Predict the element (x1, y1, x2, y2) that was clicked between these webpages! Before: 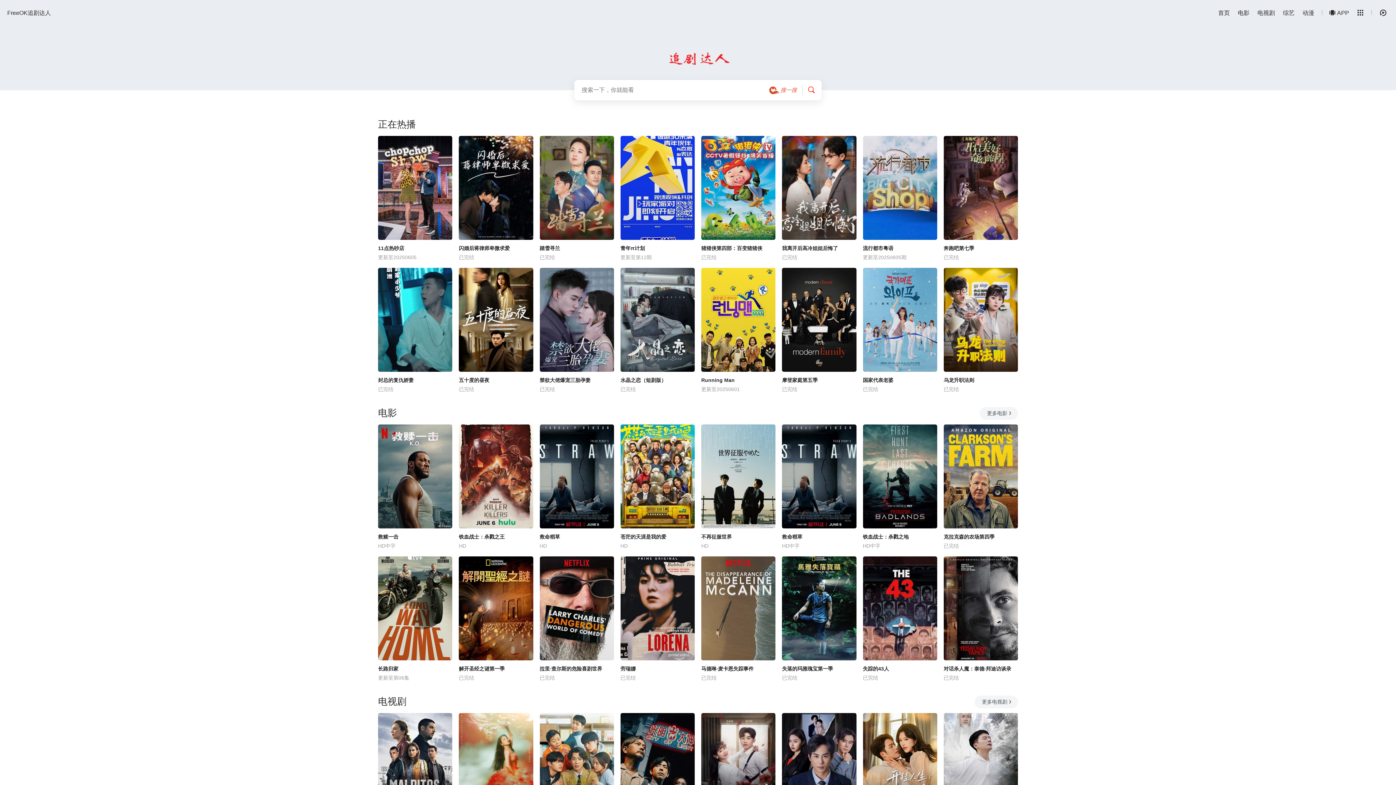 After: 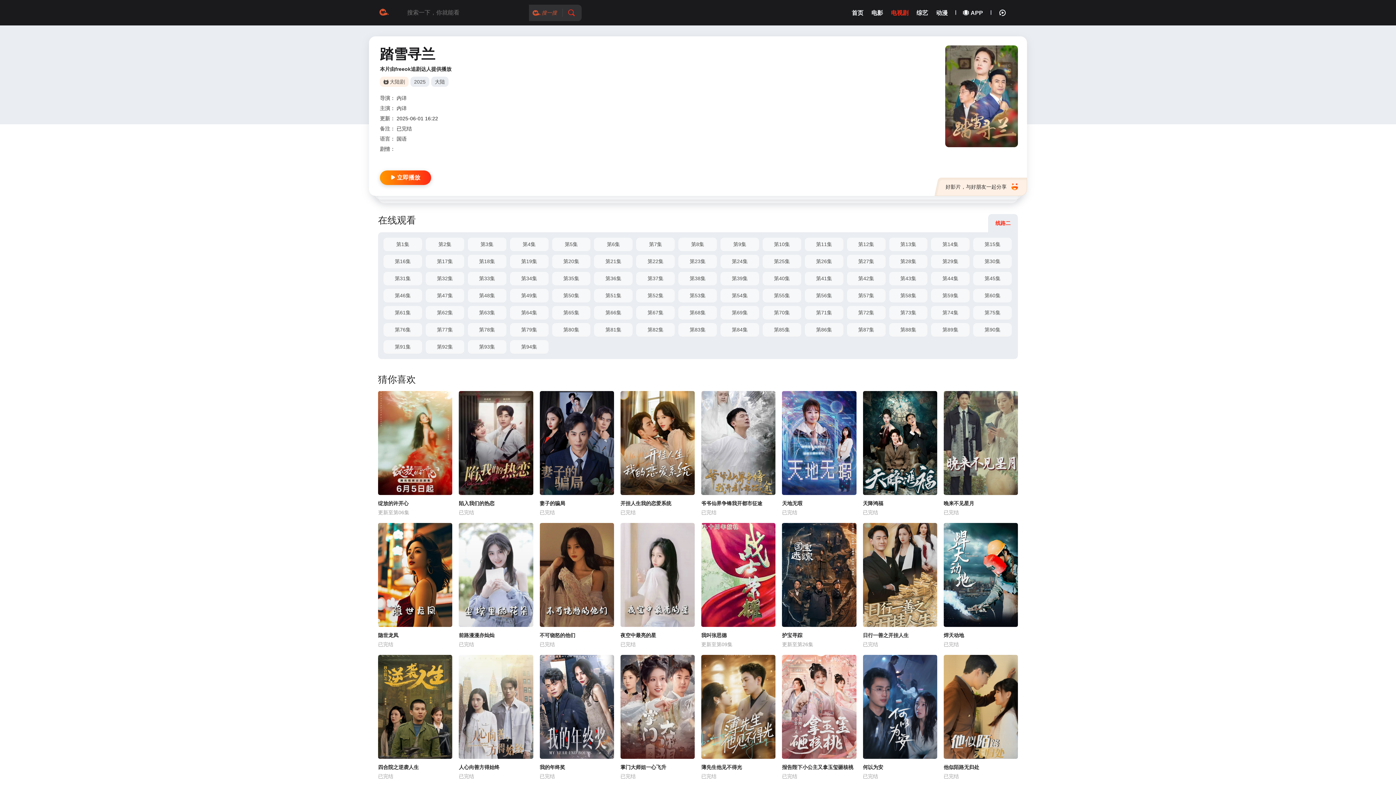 Action: bbox: (539, 244, 614, 252) label: 踏雪寻兰